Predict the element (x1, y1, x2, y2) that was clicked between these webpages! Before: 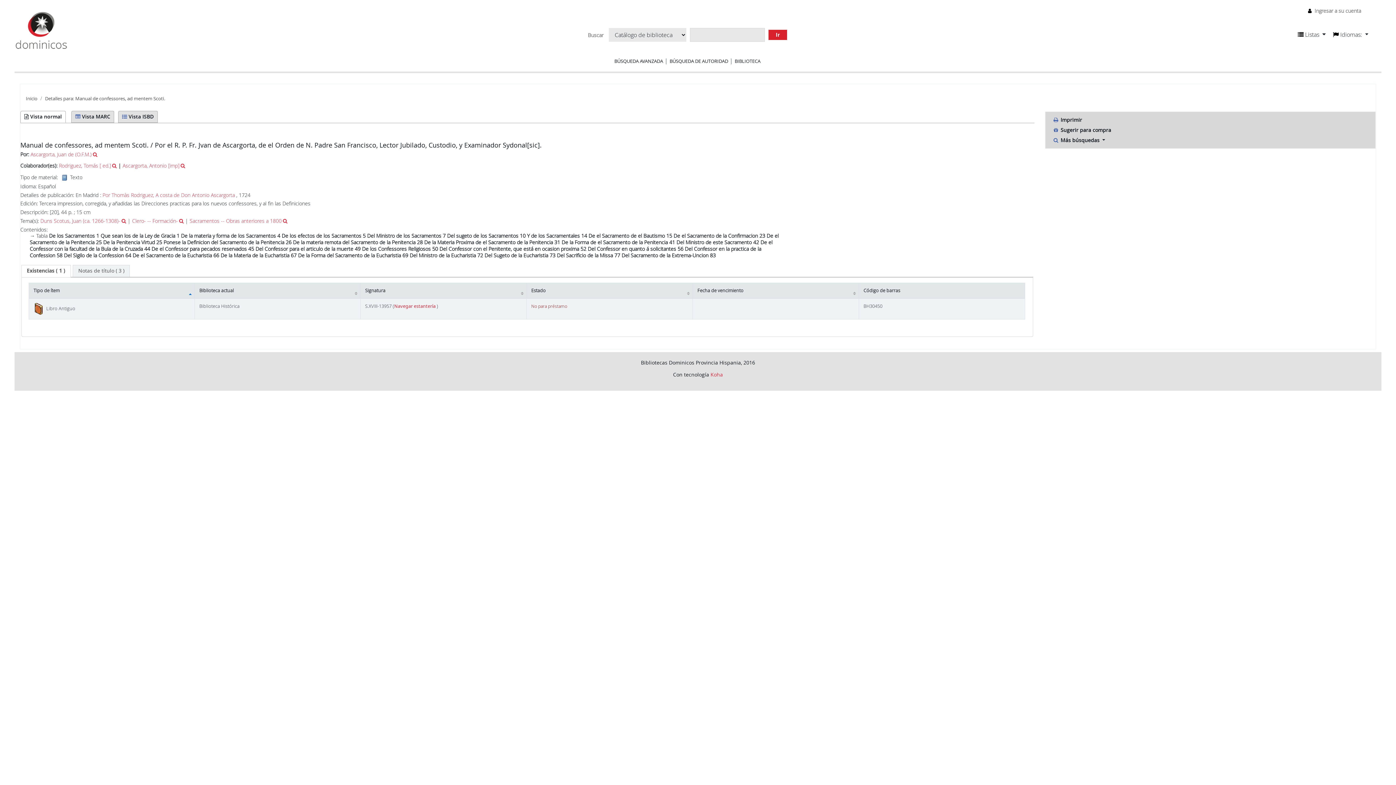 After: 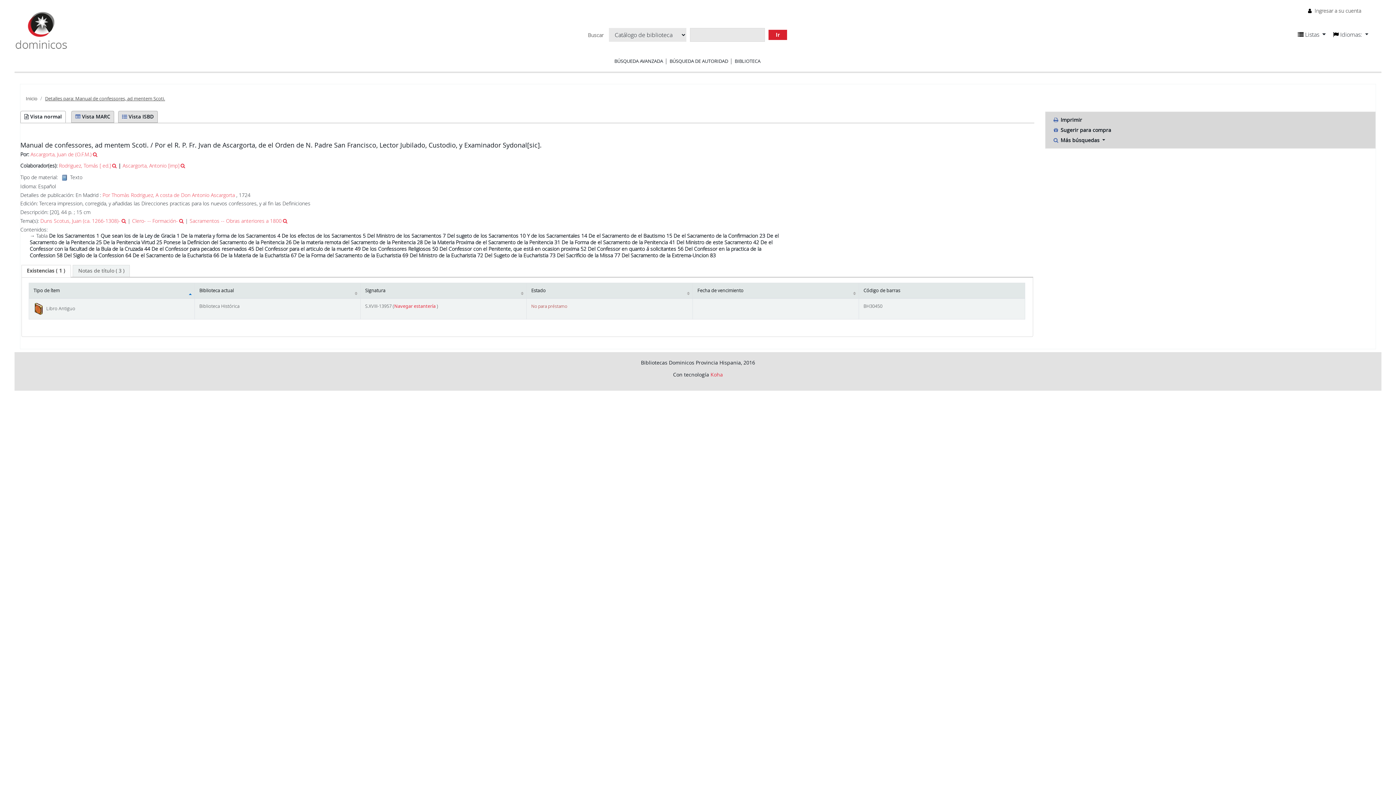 Action: bbox: (45, 95, 165, 101) label: Detalles para: Manual de confessores, ad mentem Scoti.